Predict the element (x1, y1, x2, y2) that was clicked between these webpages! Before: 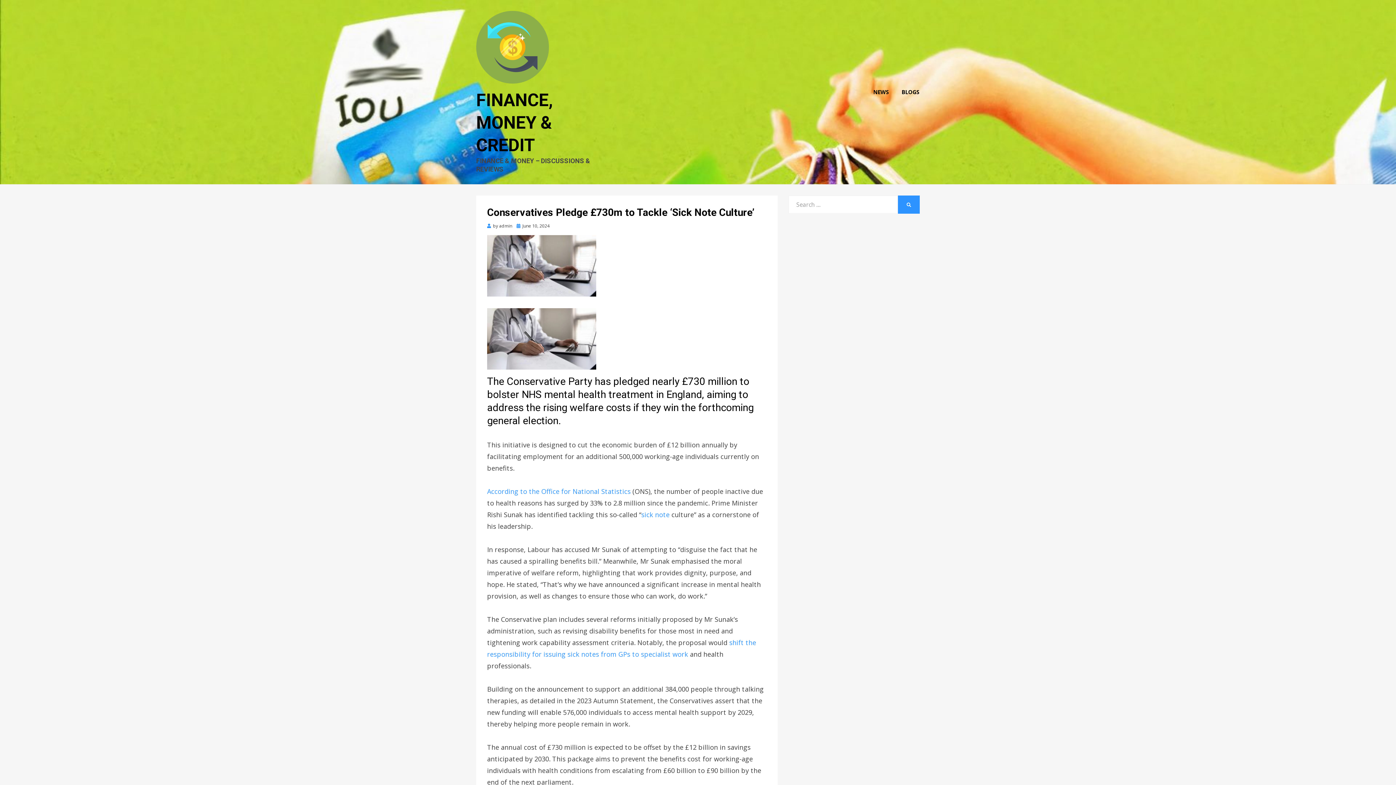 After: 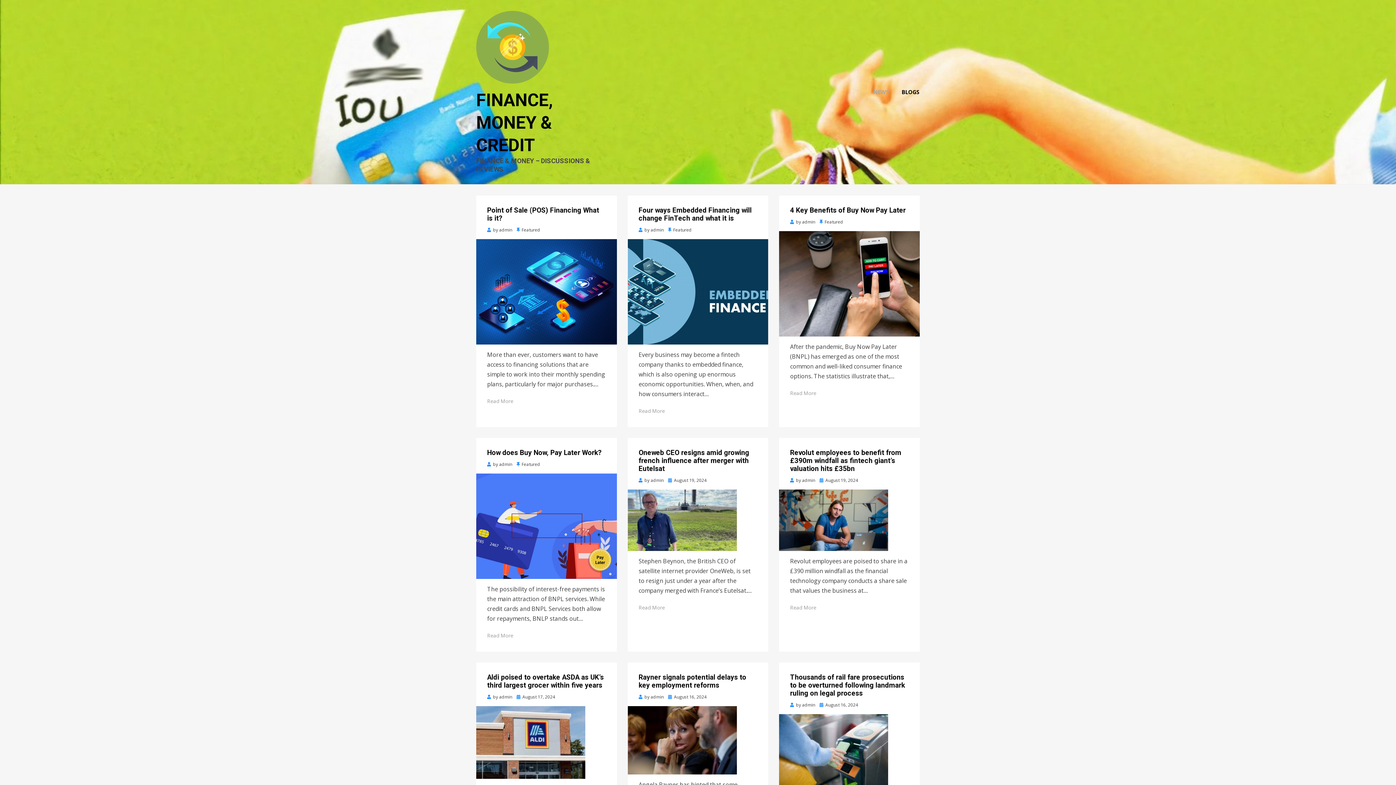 Action: label: NEWS bbox: (867, 87, 895, 97)